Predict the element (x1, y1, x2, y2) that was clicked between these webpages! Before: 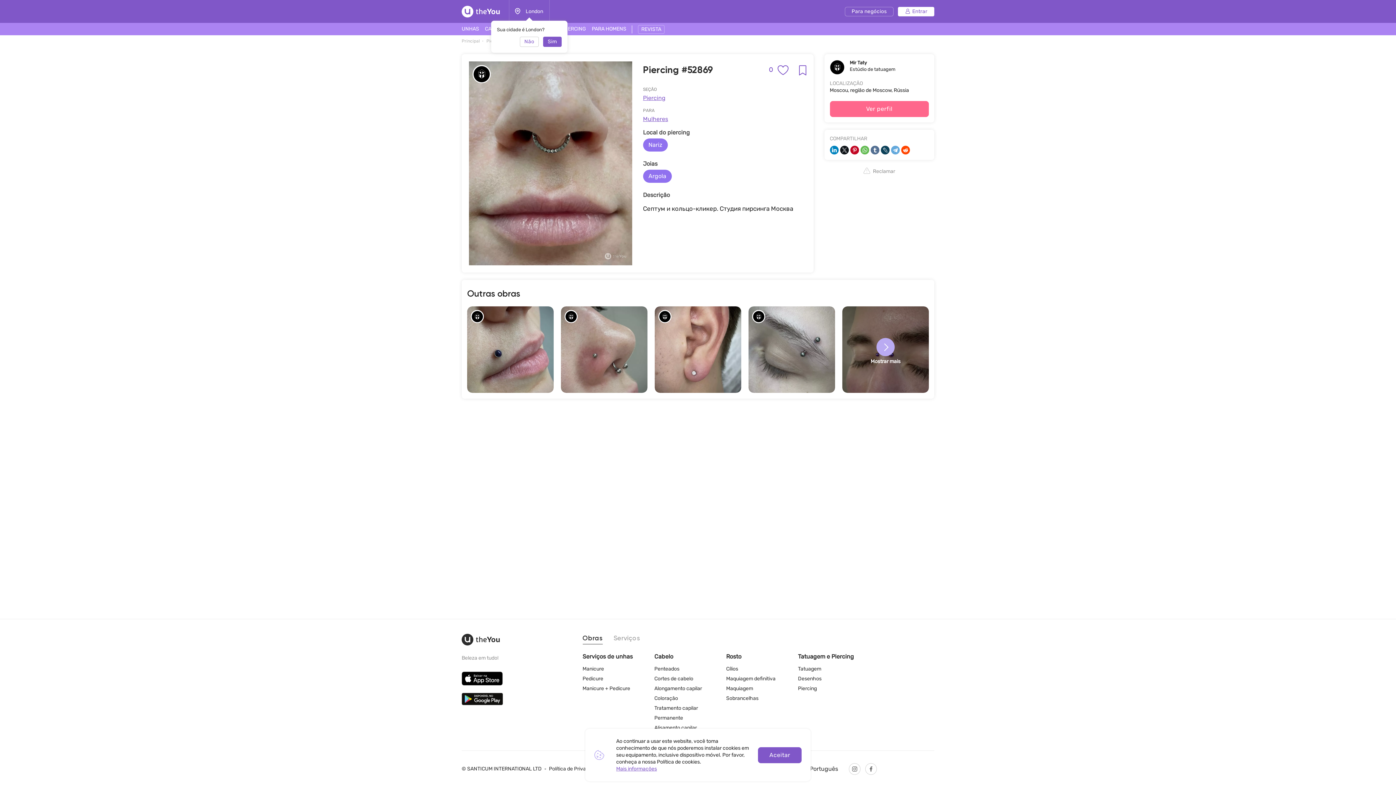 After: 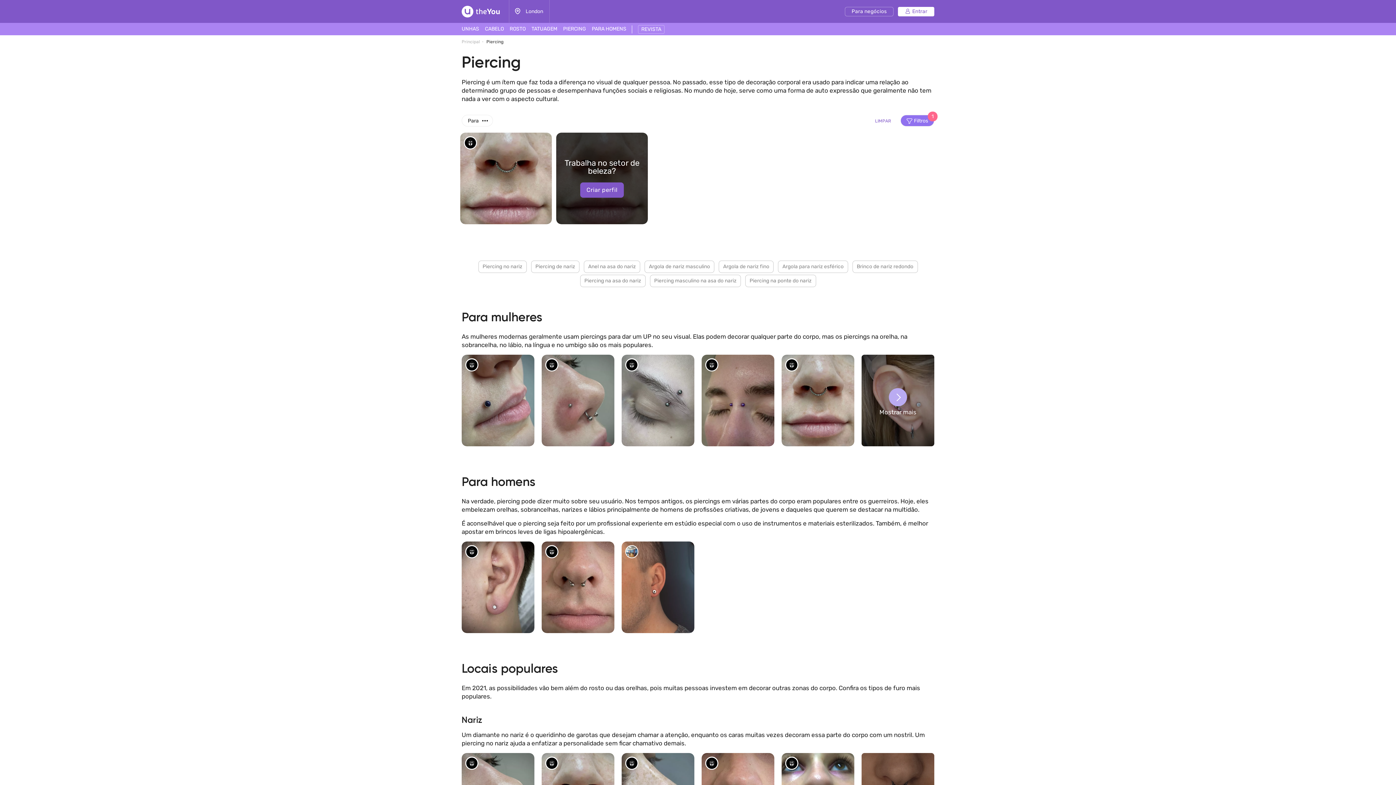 Action: bbox: (643, 169, 671, 182) label: Argola